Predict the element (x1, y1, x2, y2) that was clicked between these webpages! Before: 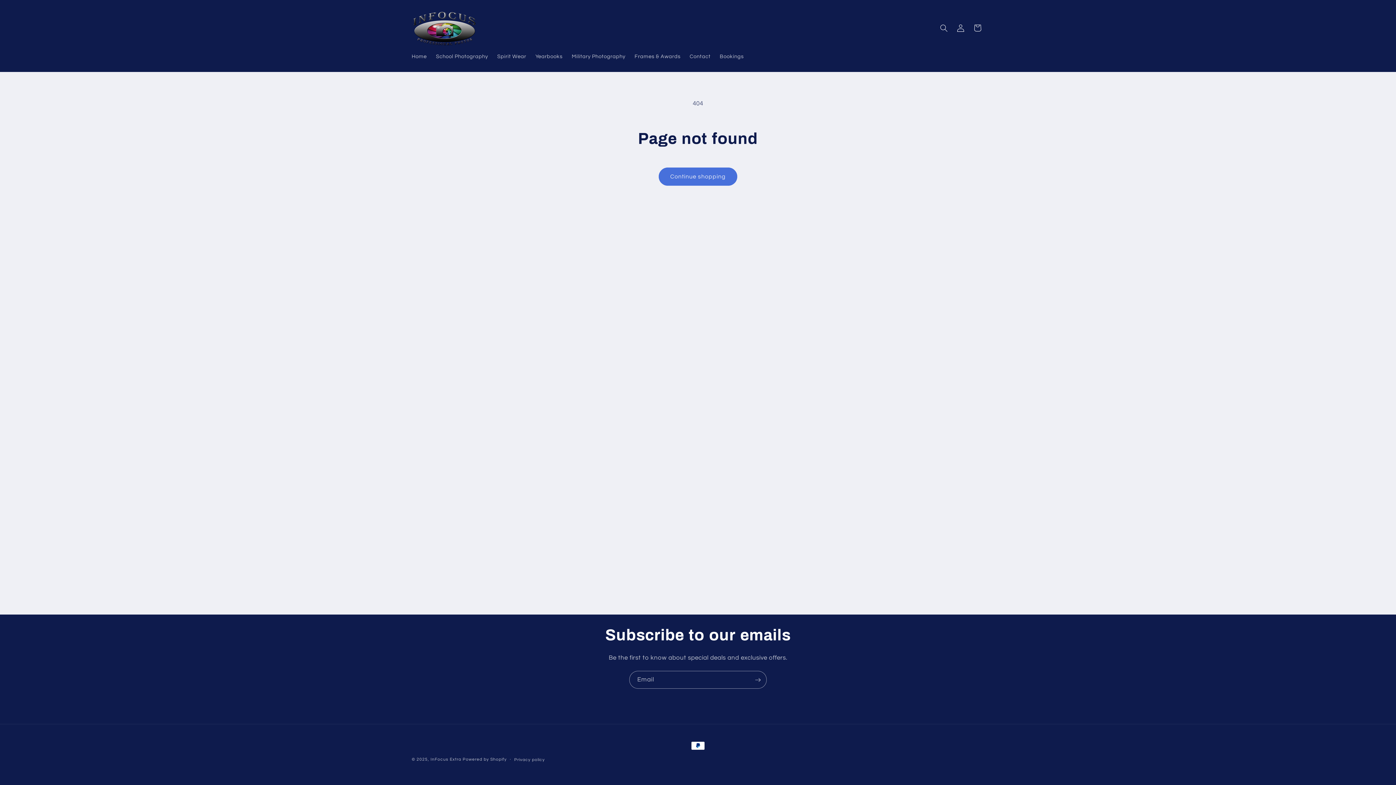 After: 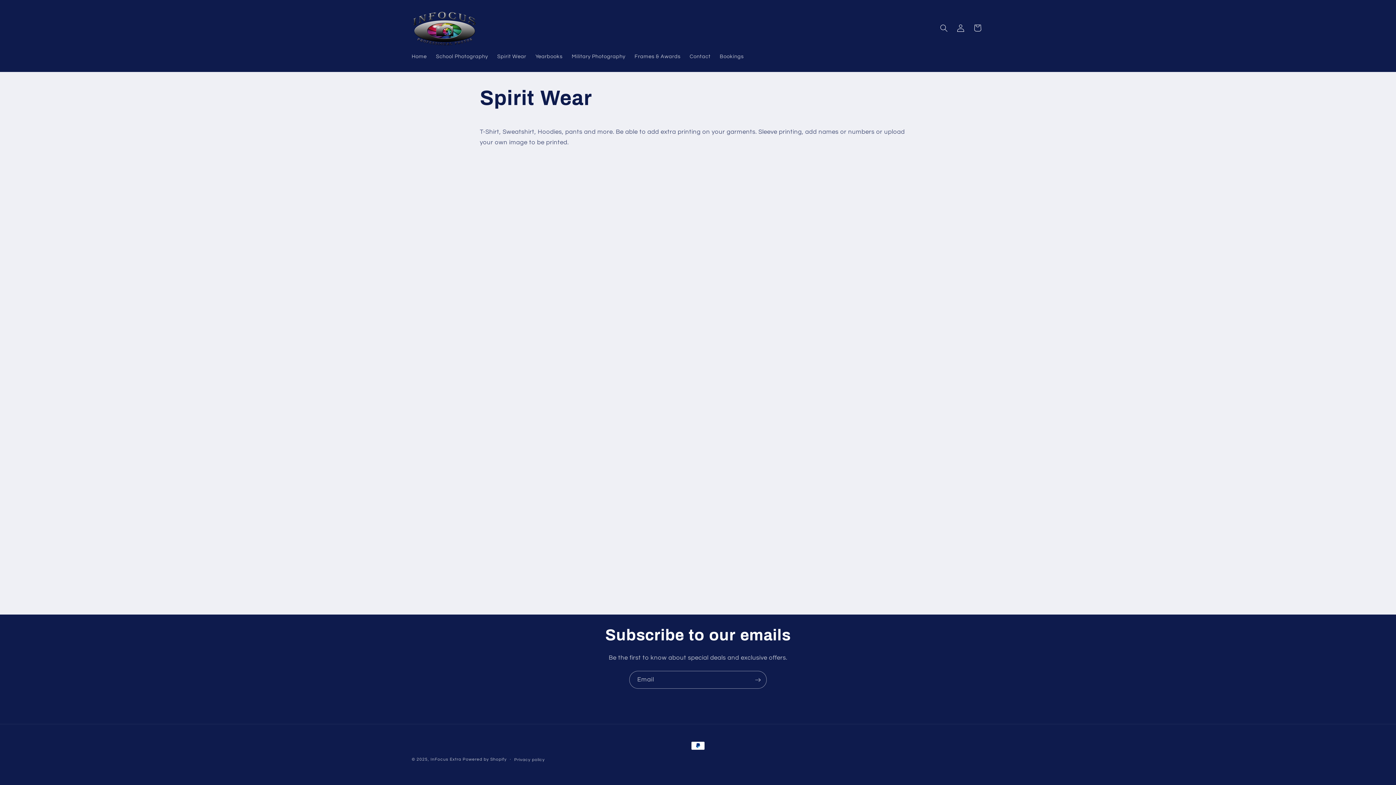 Action: label: Spirit Wear bbox: (492, 49, 531, 64)